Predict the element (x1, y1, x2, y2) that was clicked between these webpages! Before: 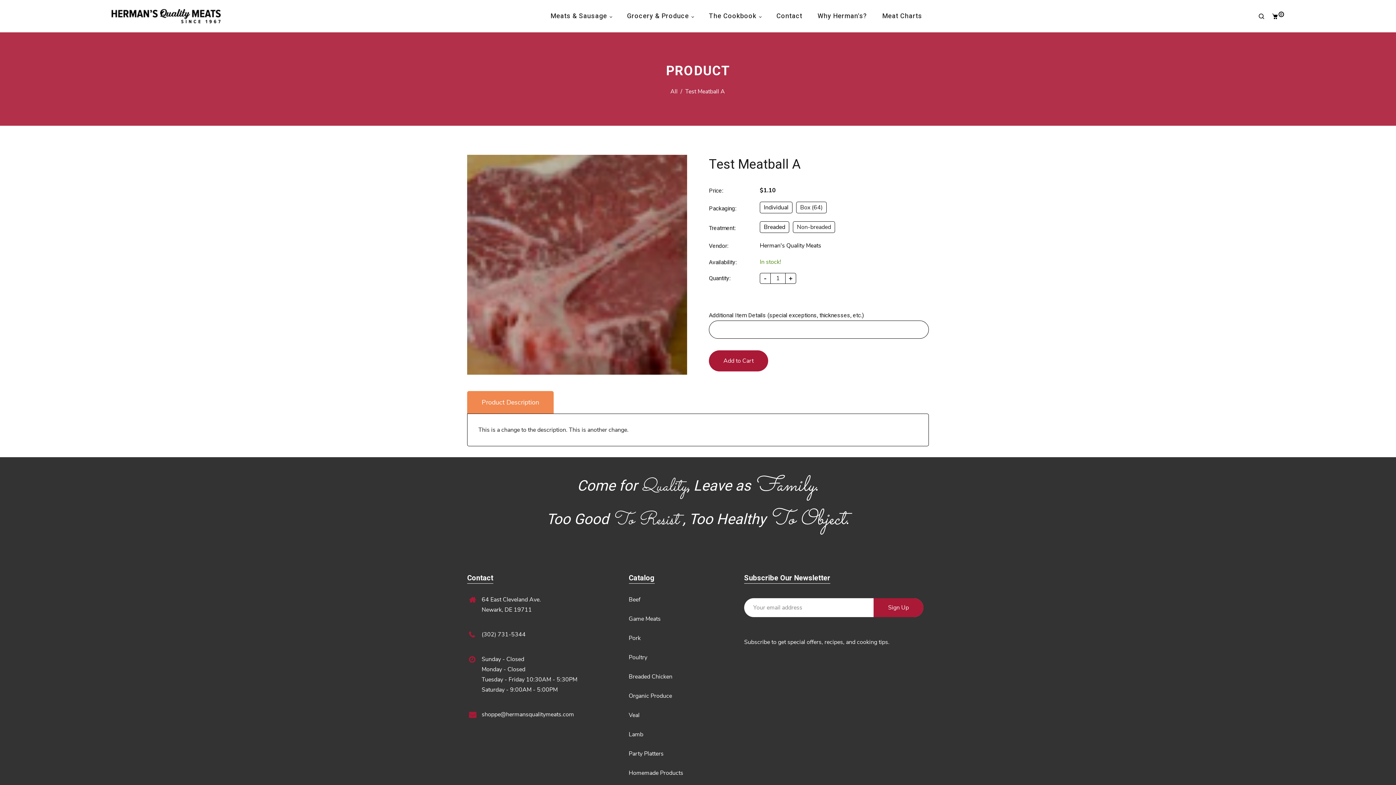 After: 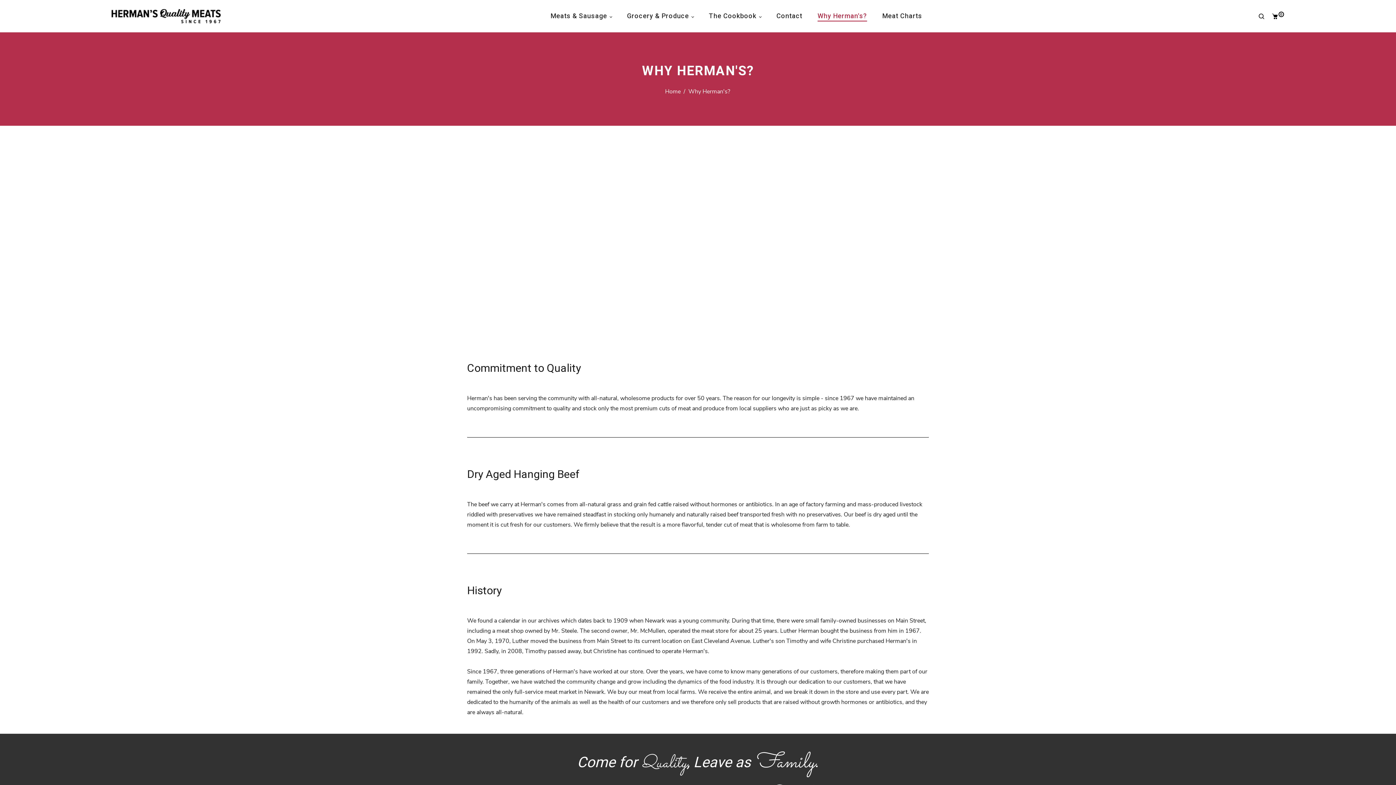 Action: bbox: (817, 10, 867, 21) label: Why Herman's?